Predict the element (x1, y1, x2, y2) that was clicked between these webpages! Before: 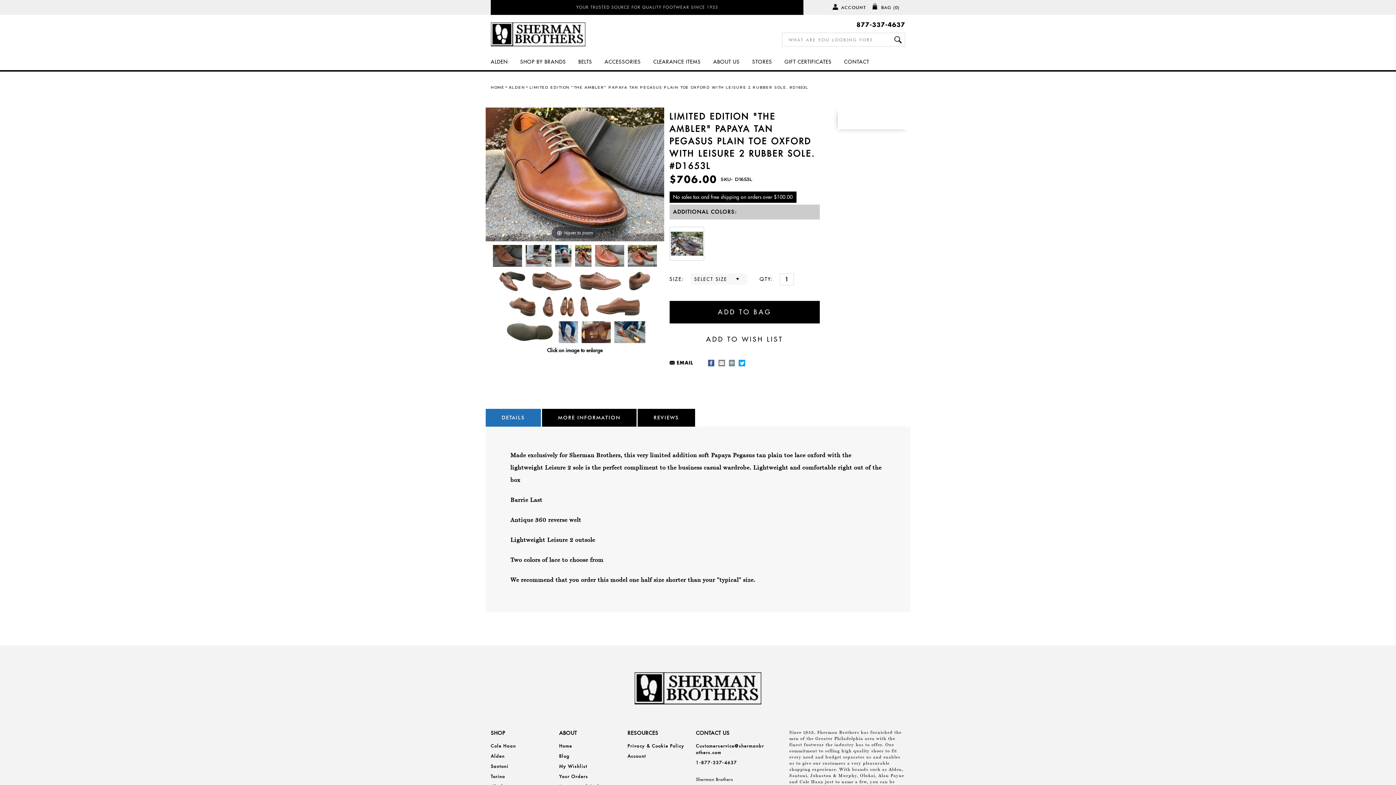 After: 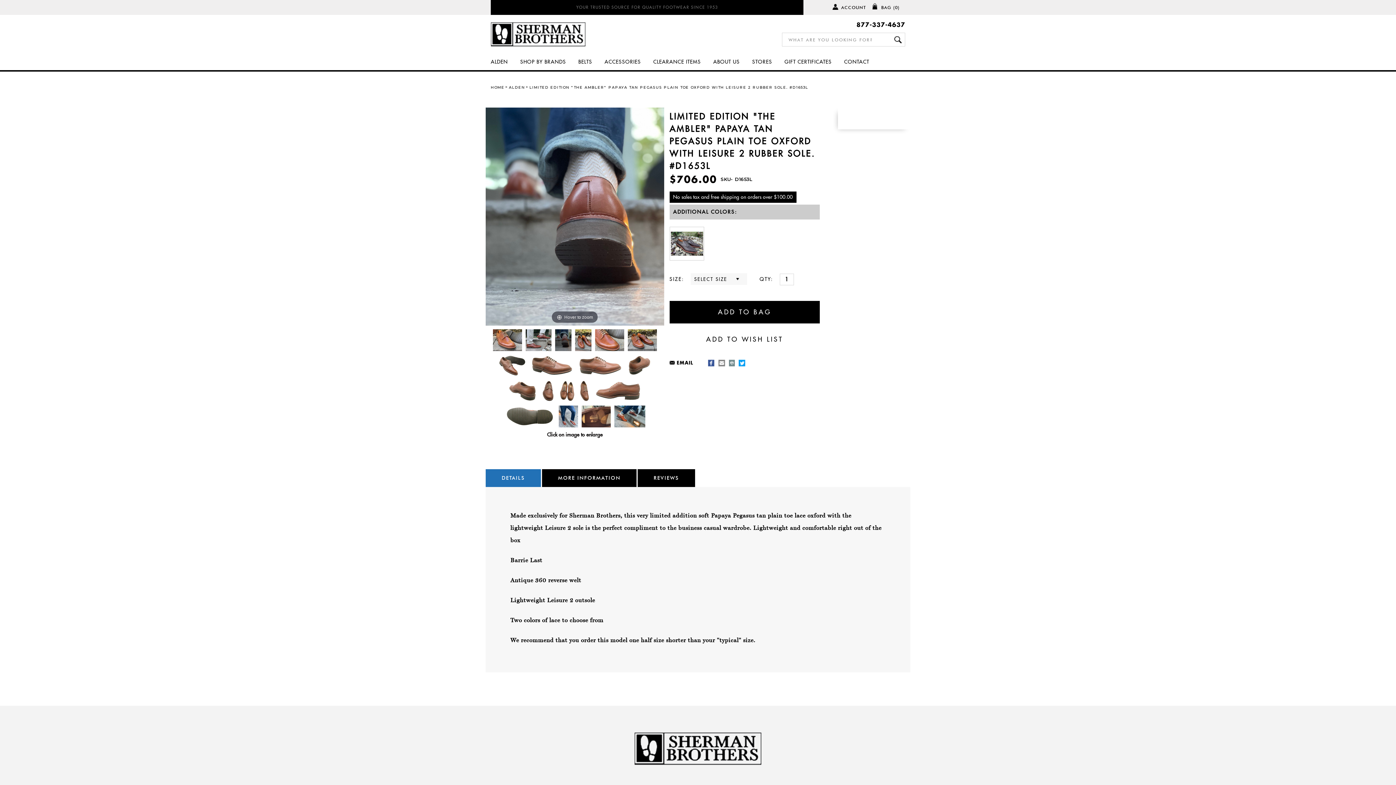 Action: bbox: (555, 245, 571, 266)